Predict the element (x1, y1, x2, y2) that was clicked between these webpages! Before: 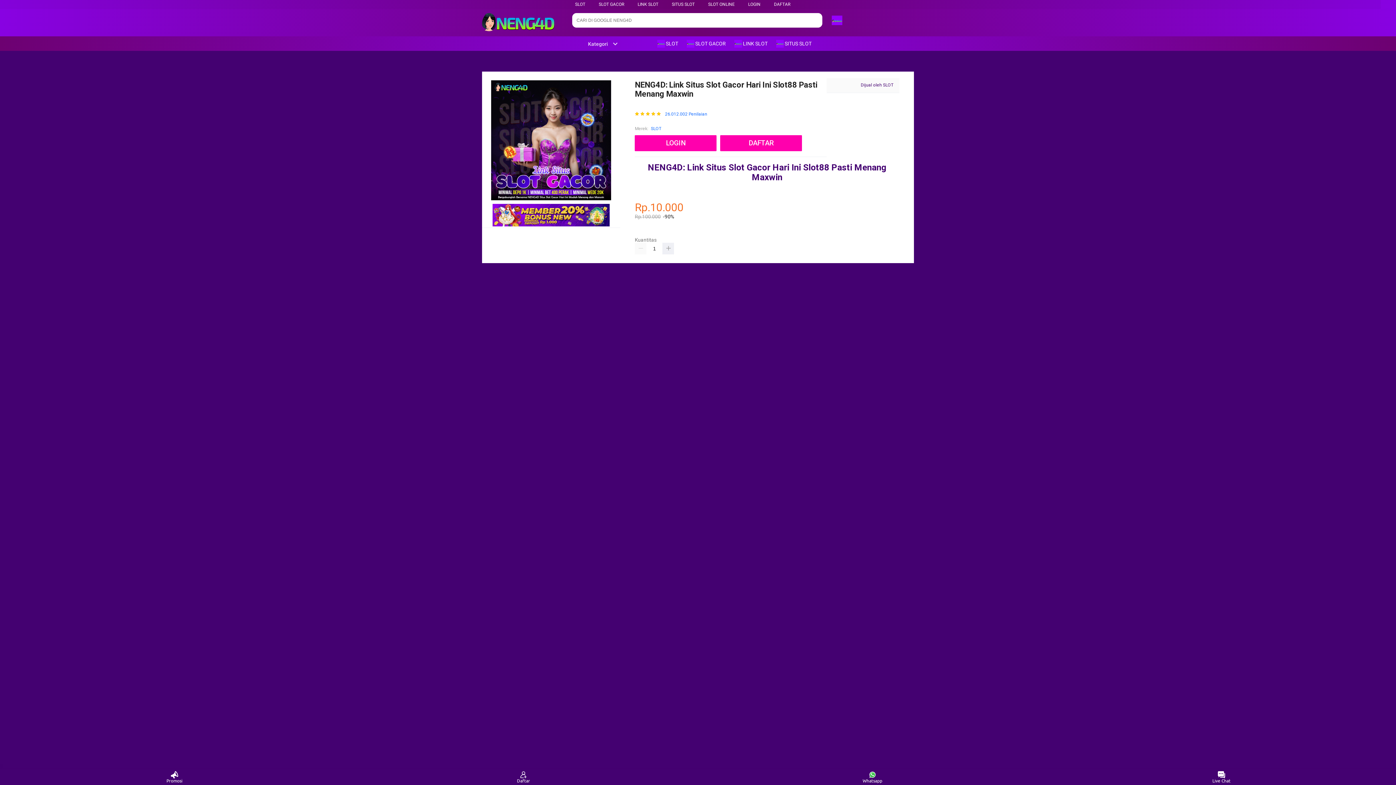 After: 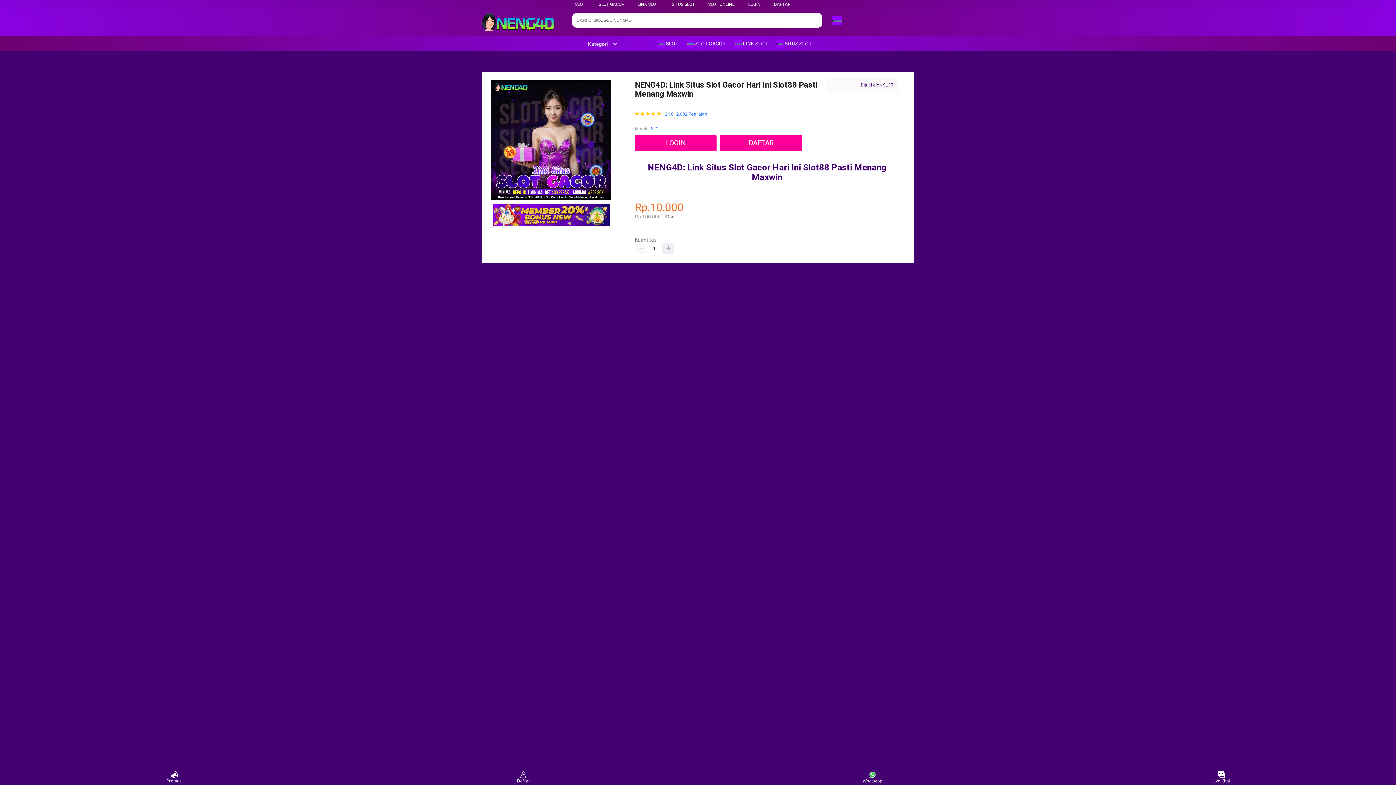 Action: bbox: (883, 82, 893, 87) label: SLOT